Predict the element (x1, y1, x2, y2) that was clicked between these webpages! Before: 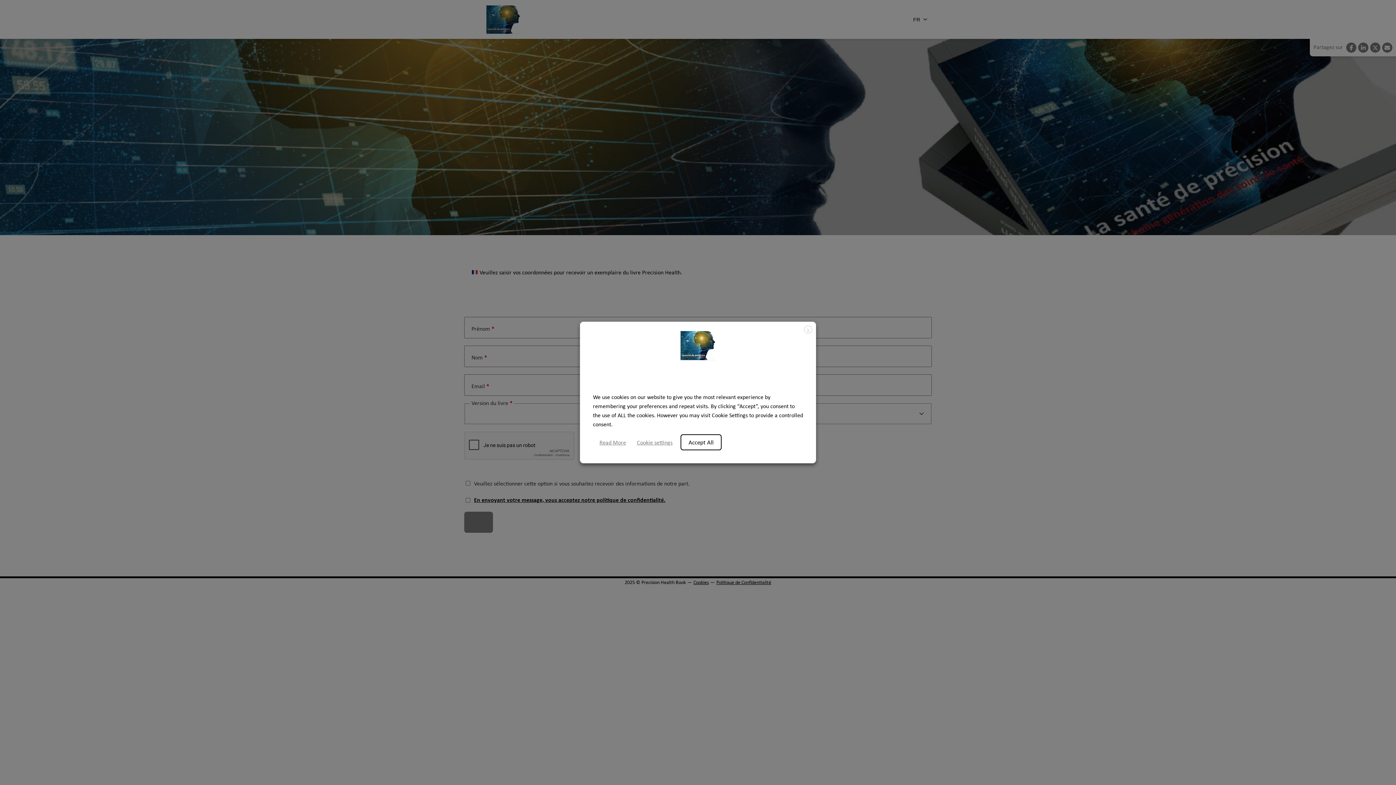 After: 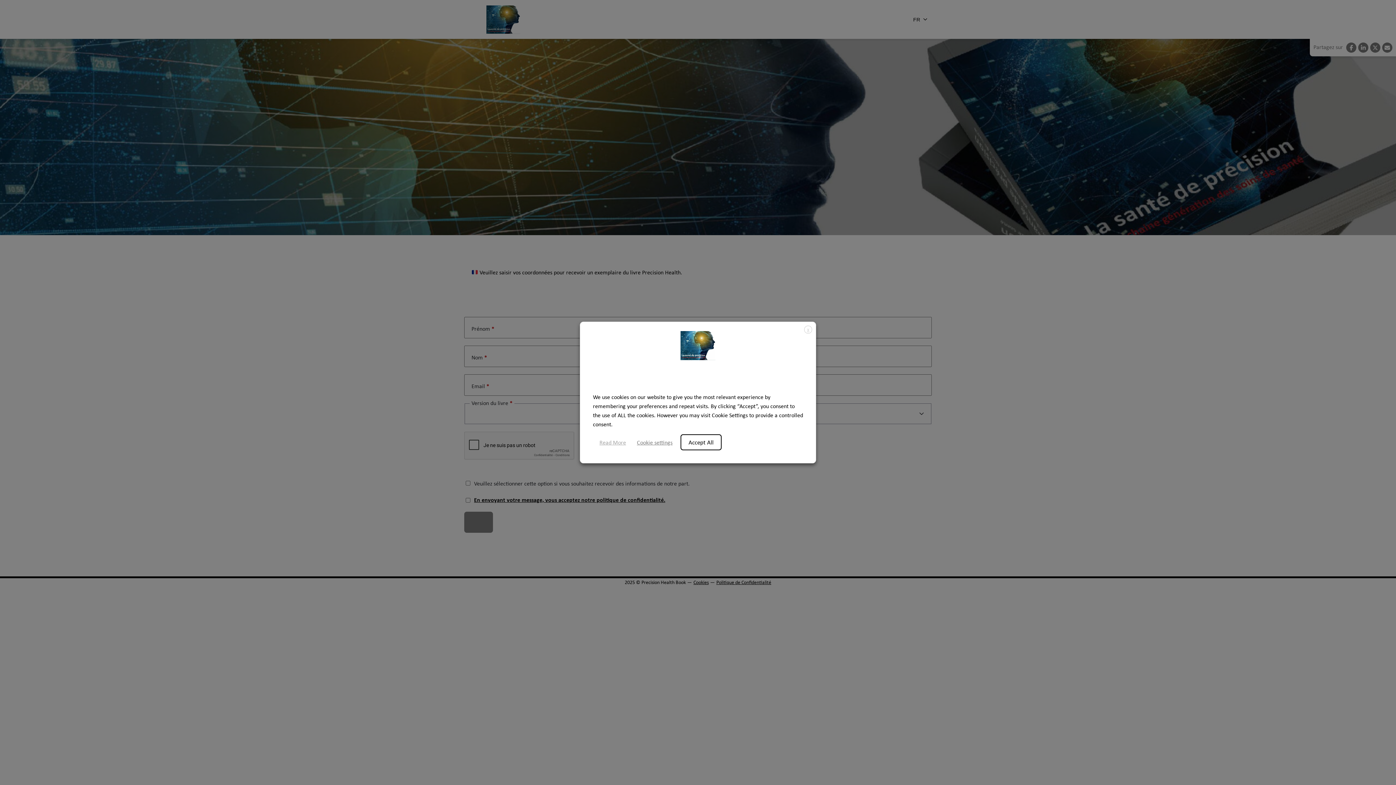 Action: label: Read More bbox: (596, 437, 629, 448)